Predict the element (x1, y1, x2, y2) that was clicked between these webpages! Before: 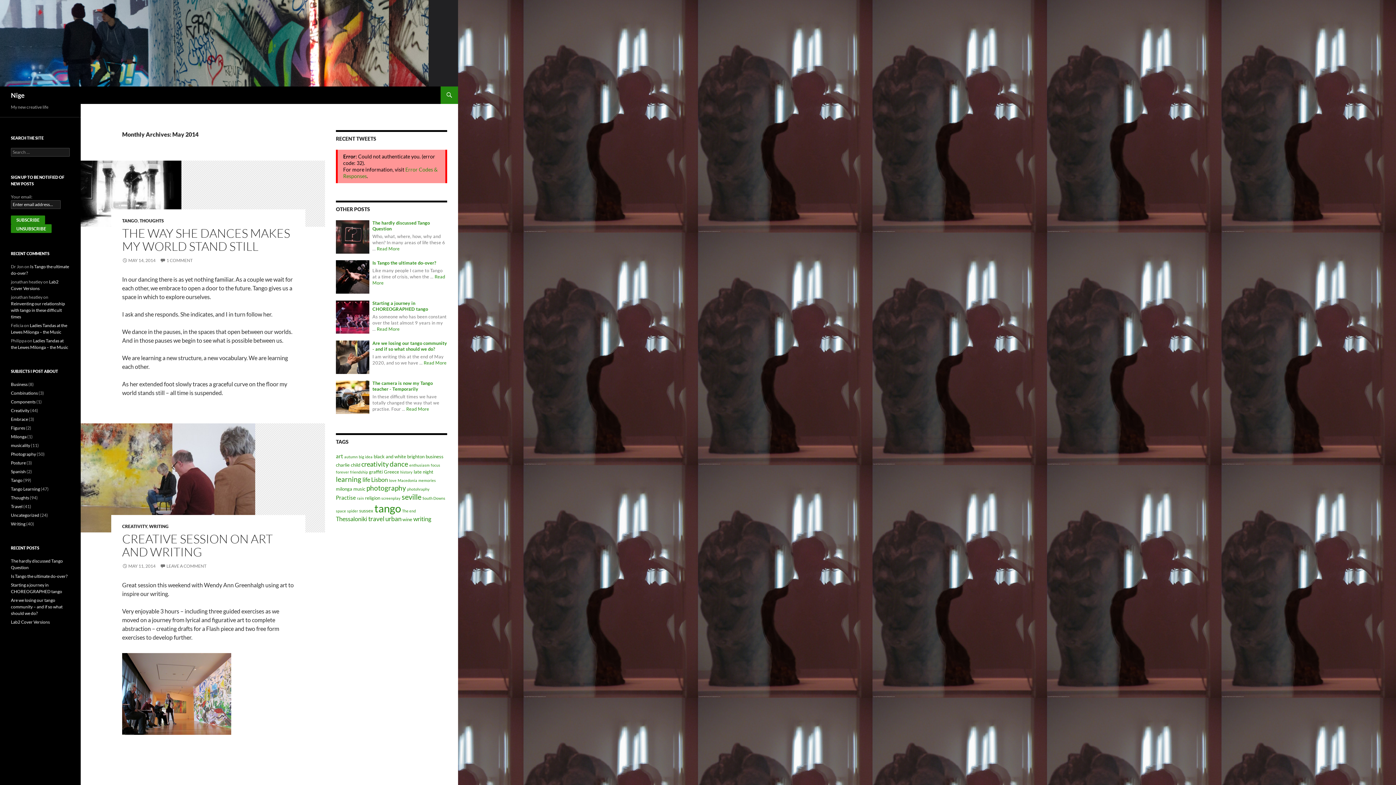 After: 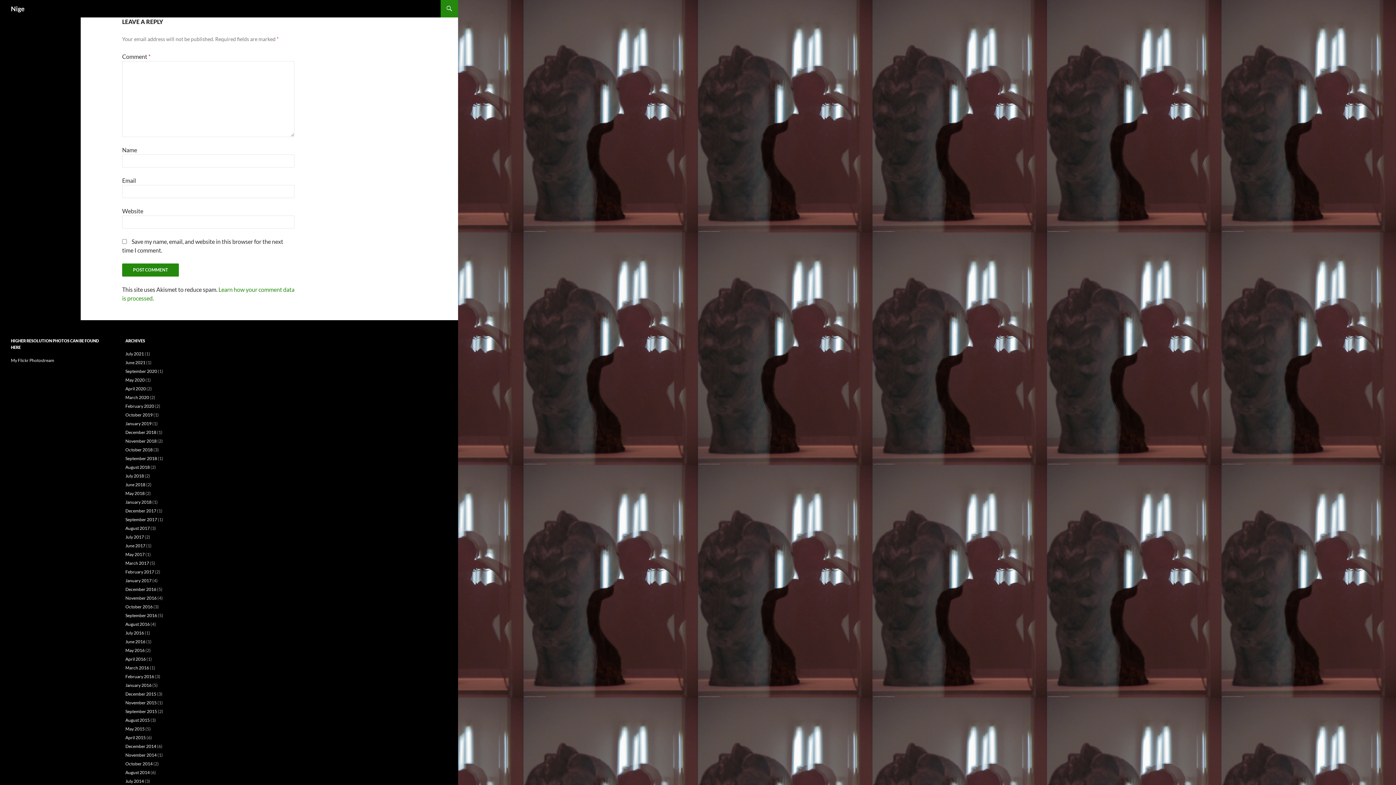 Action: label: LEAVE A COMMENT bbox: (160, 563, 206, 569)